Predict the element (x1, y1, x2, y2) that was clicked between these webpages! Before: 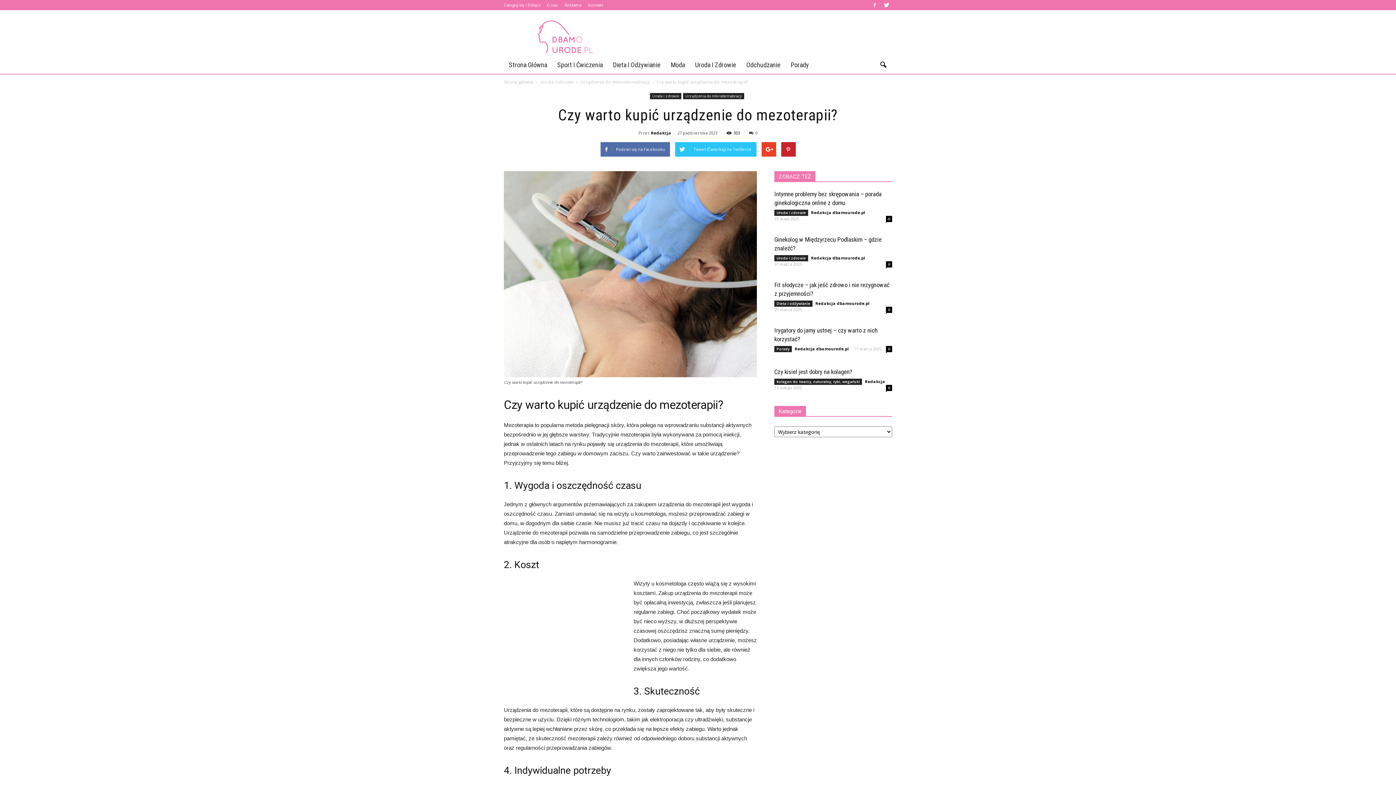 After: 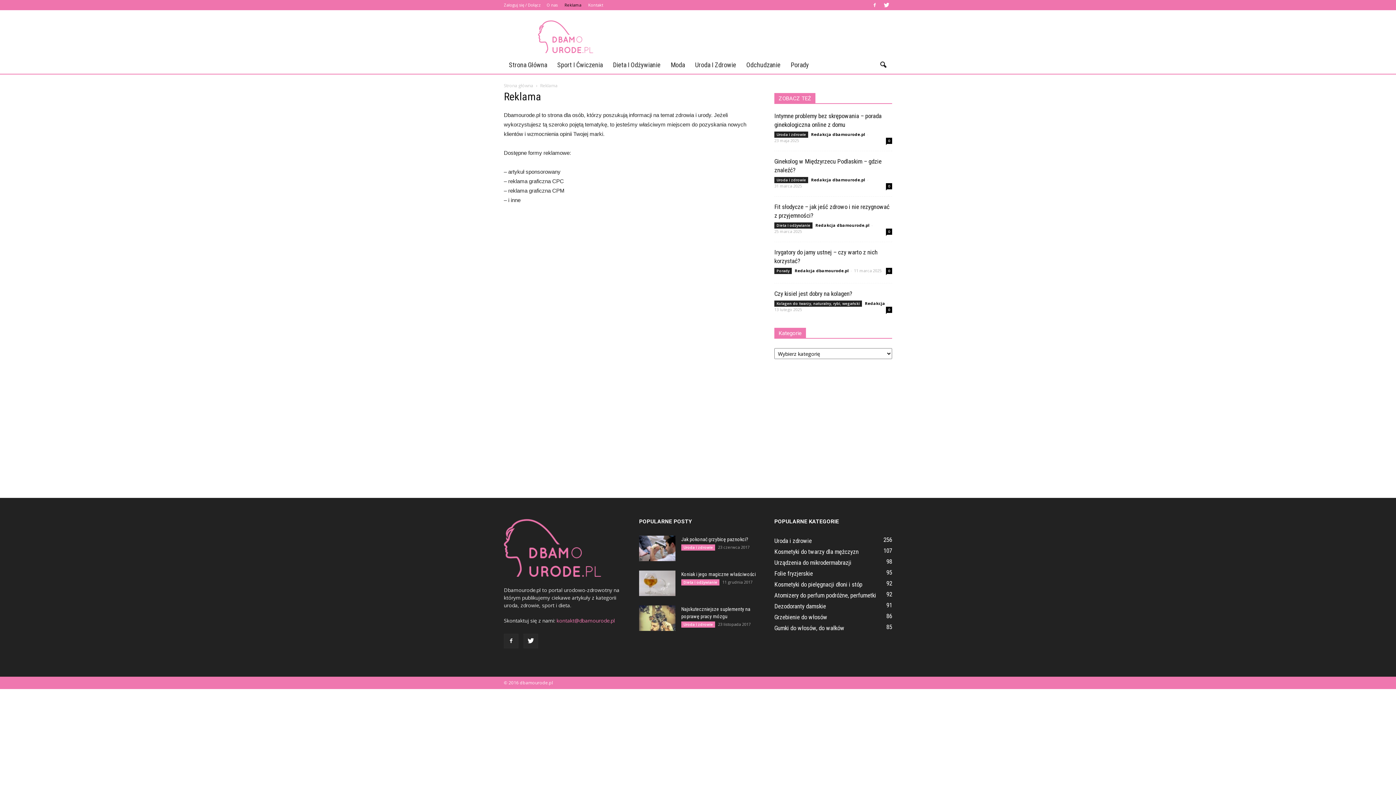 Action: label: Reklama bbox: (564, 2, 581, 7)